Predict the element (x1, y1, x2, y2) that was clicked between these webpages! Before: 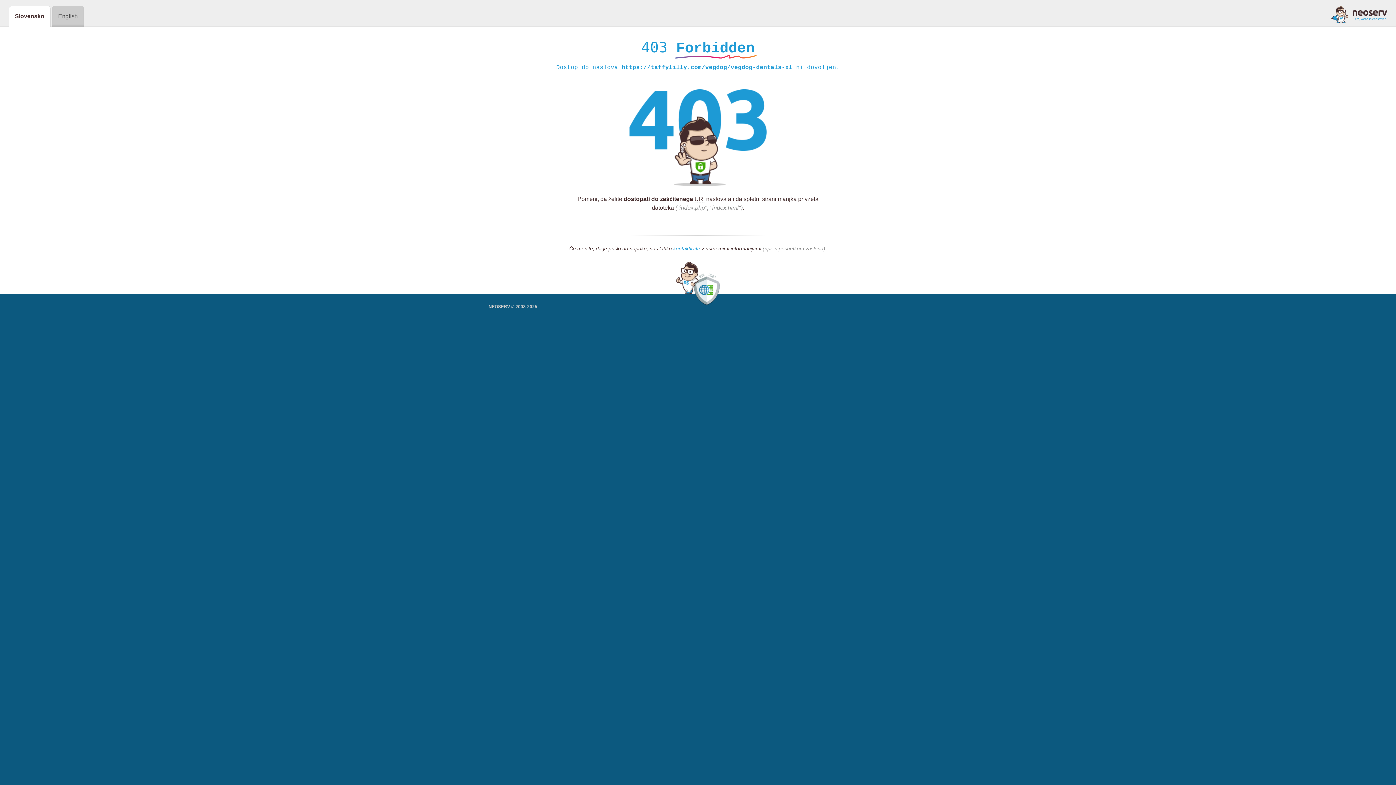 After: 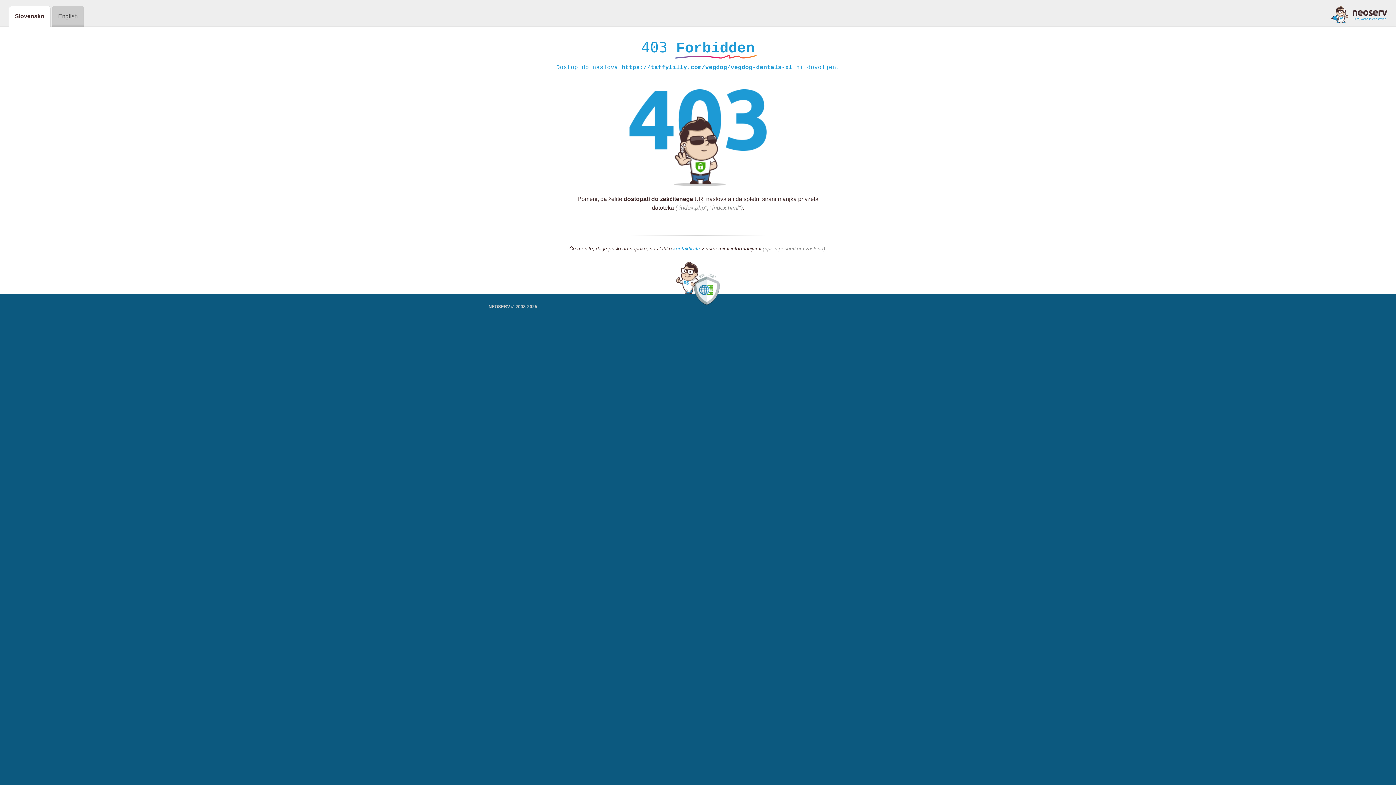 Action: bbox: (1331, 5, 1387, 23)